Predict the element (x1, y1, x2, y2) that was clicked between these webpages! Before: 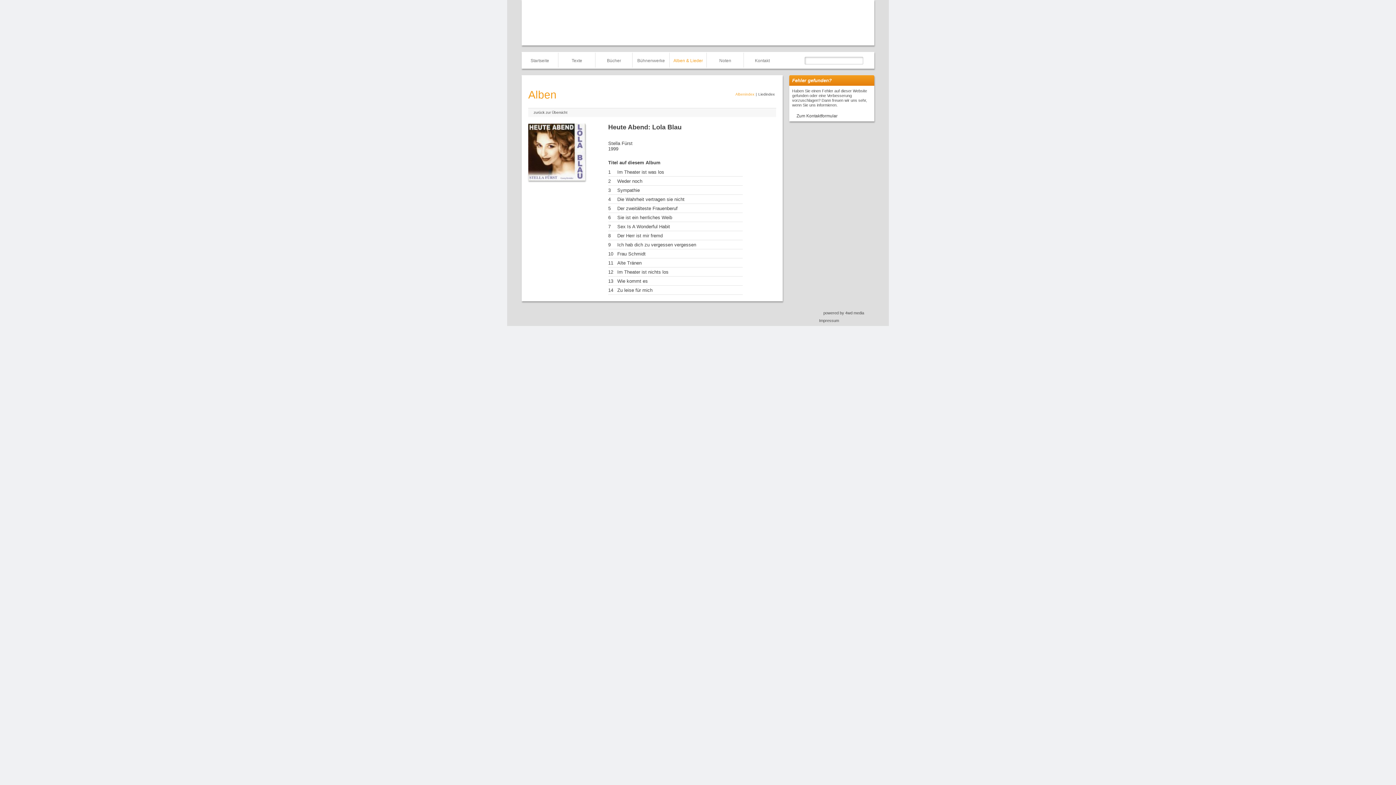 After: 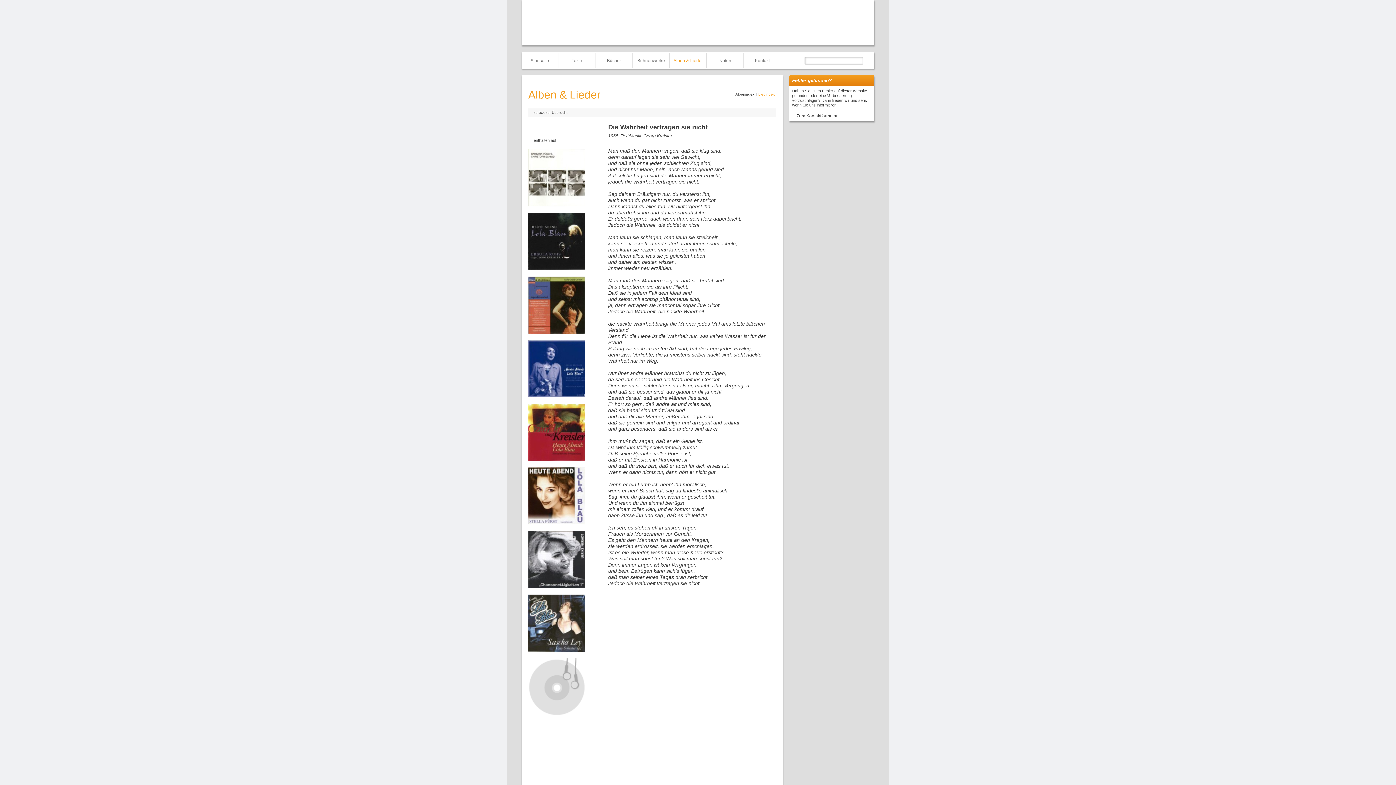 Action: bbox: (617, 196, 684, 202) label: 4
Die Wahrheit vertragen sie nicht